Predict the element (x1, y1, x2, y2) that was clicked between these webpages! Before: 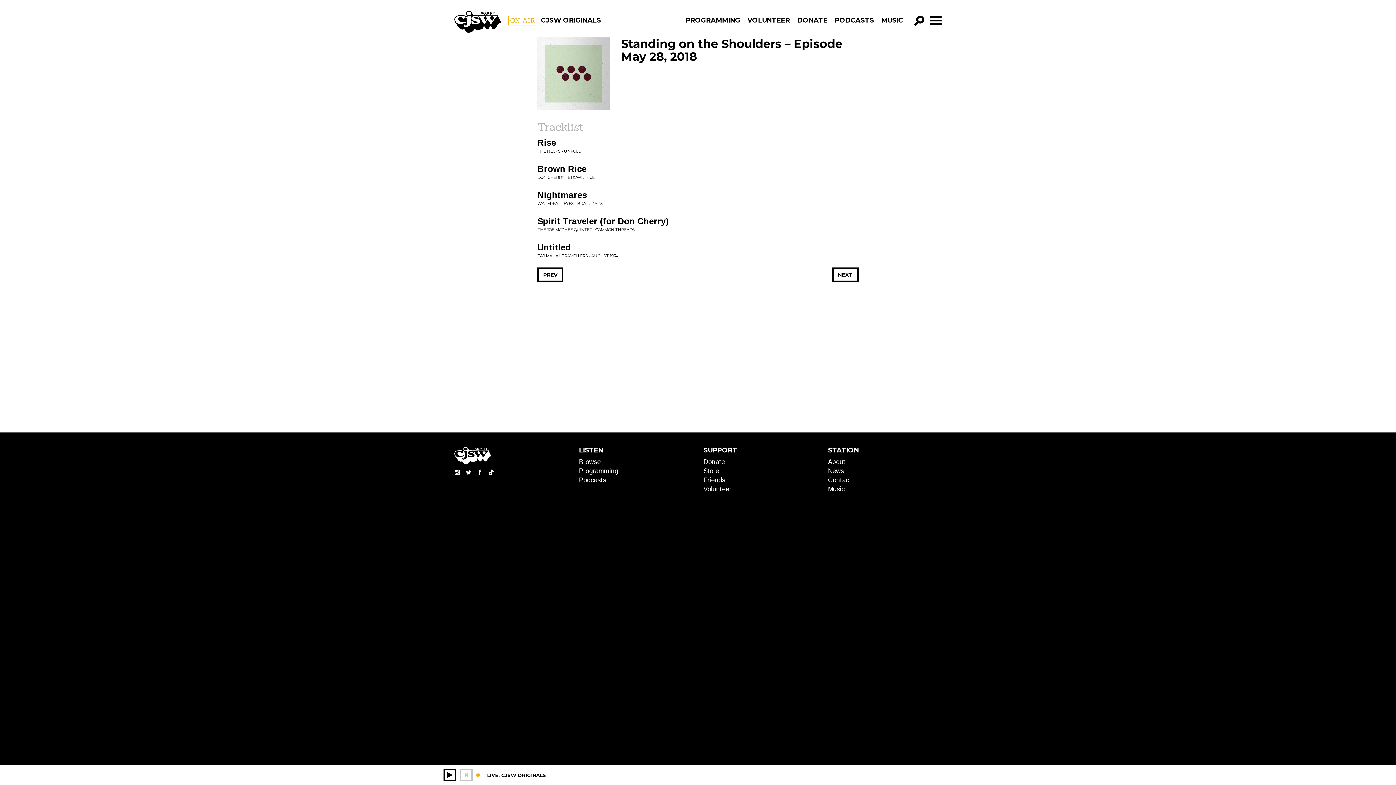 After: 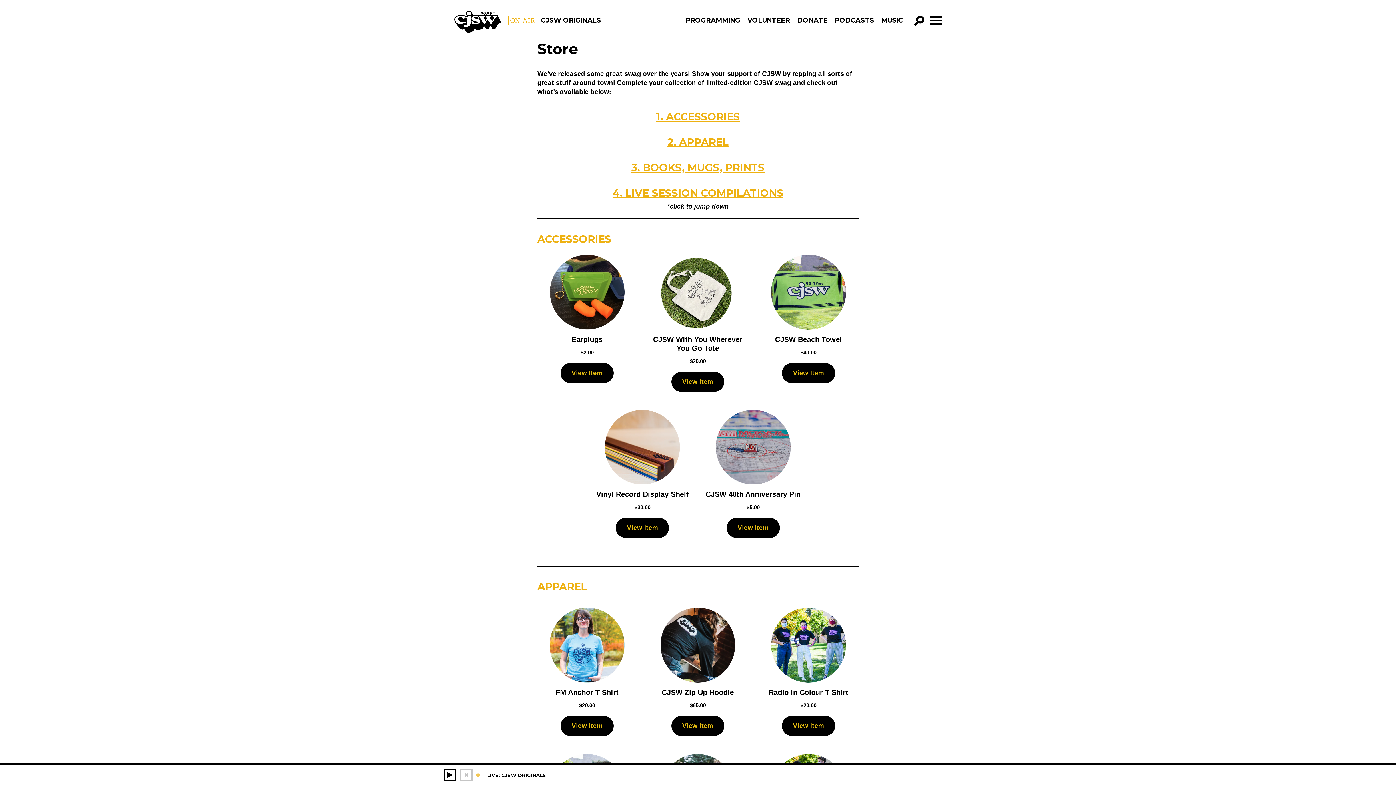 Action: bbox: (703, 467, 719, 474) label: Store